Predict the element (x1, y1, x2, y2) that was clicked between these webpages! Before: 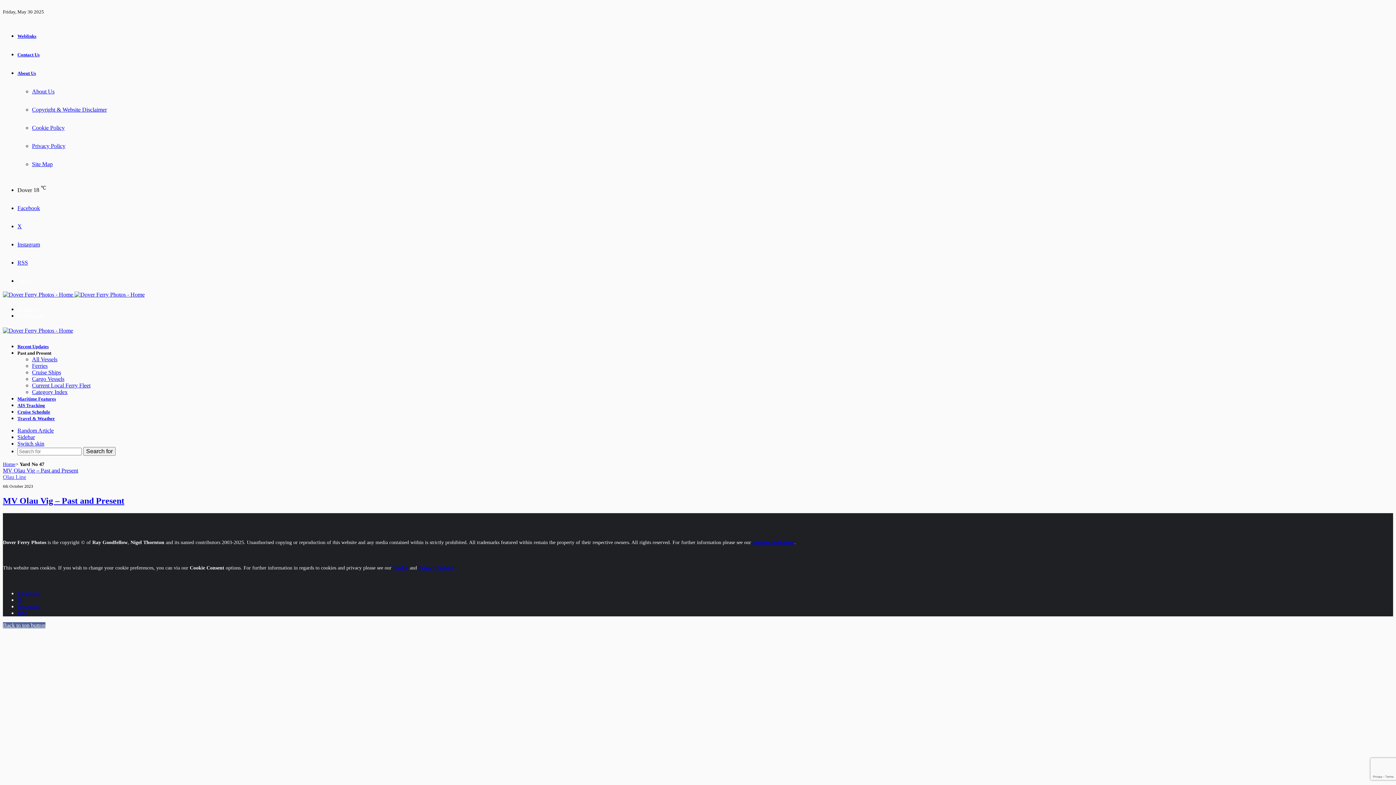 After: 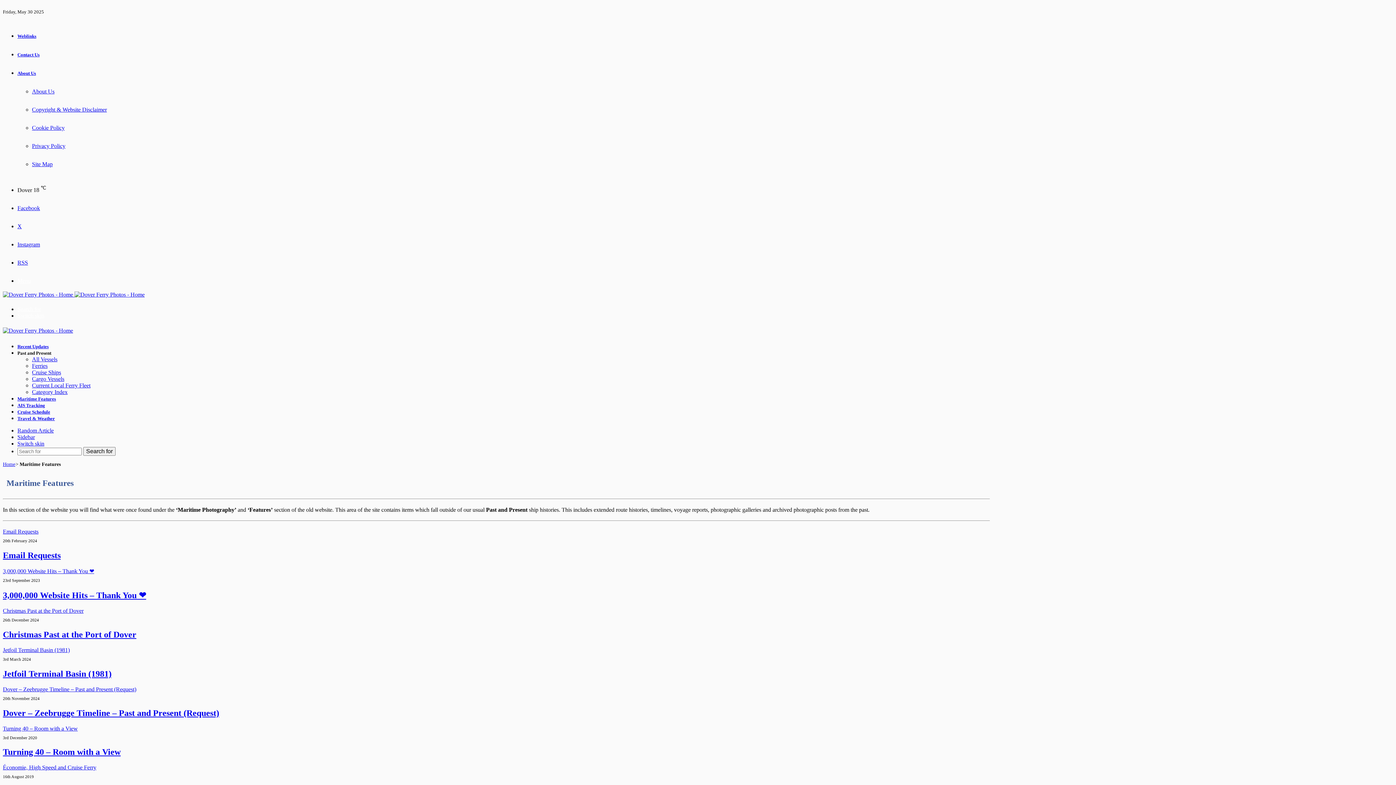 Action: label: Maritime Features bbox: (17, 396, 56, 401)